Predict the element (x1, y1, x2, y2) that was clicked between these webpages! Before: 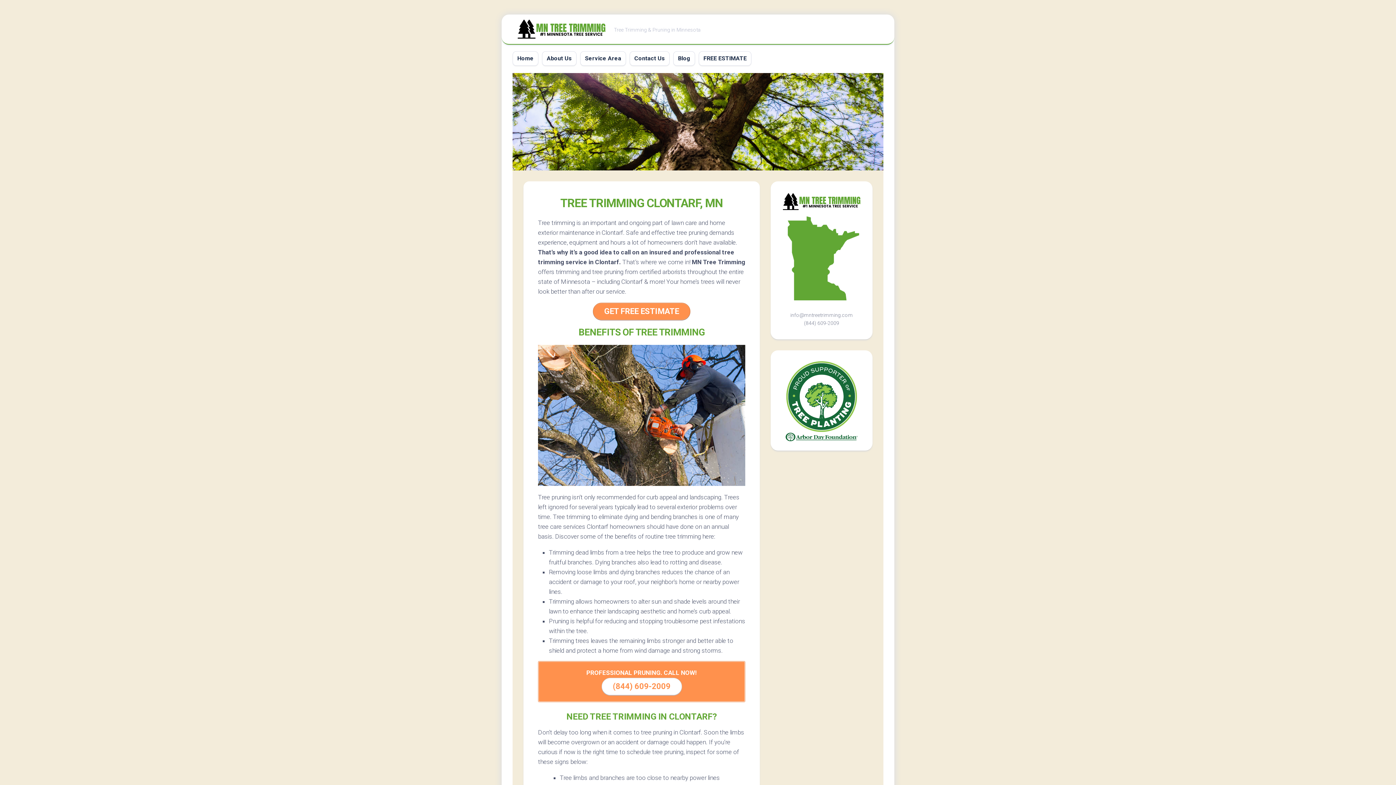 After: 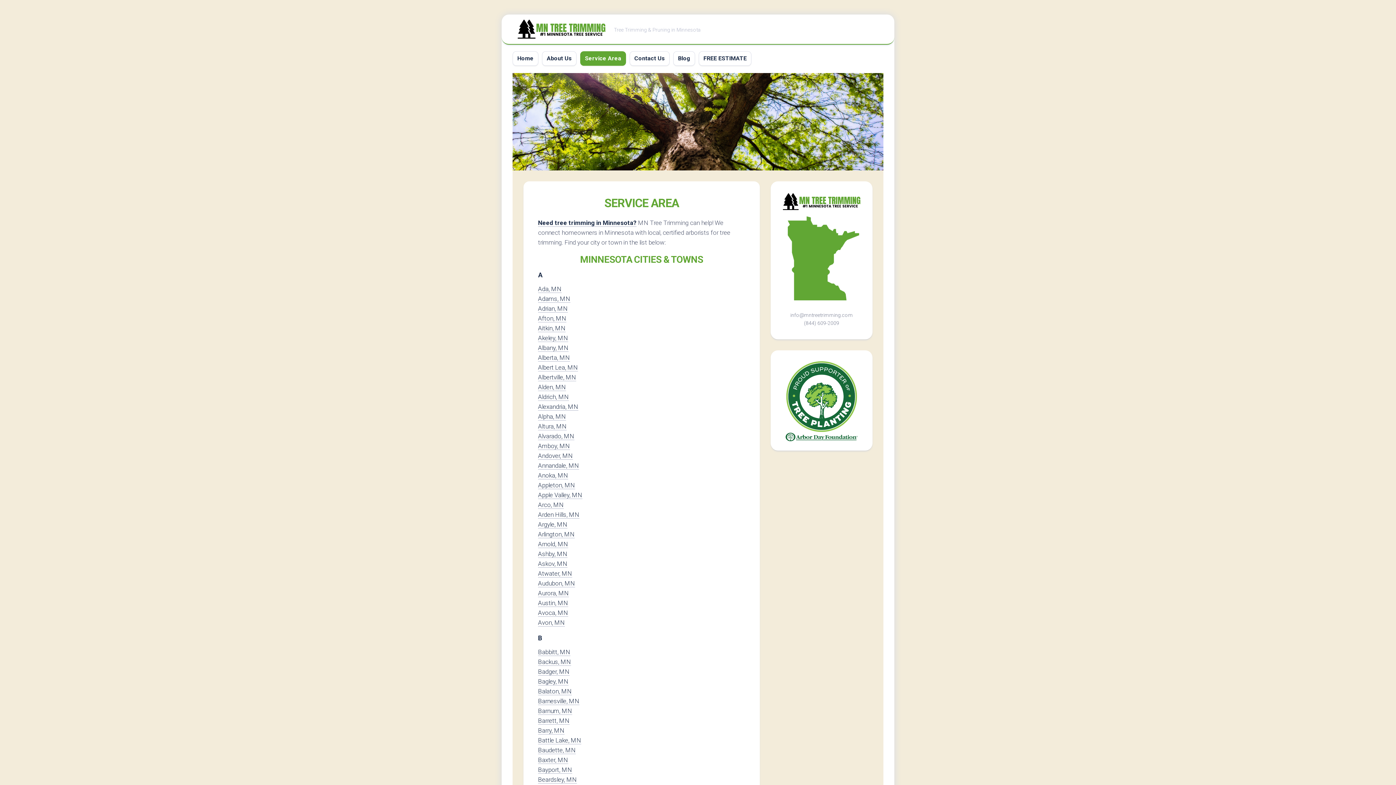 Action: bbox: (585, 54, 621, 62) label: Service Area